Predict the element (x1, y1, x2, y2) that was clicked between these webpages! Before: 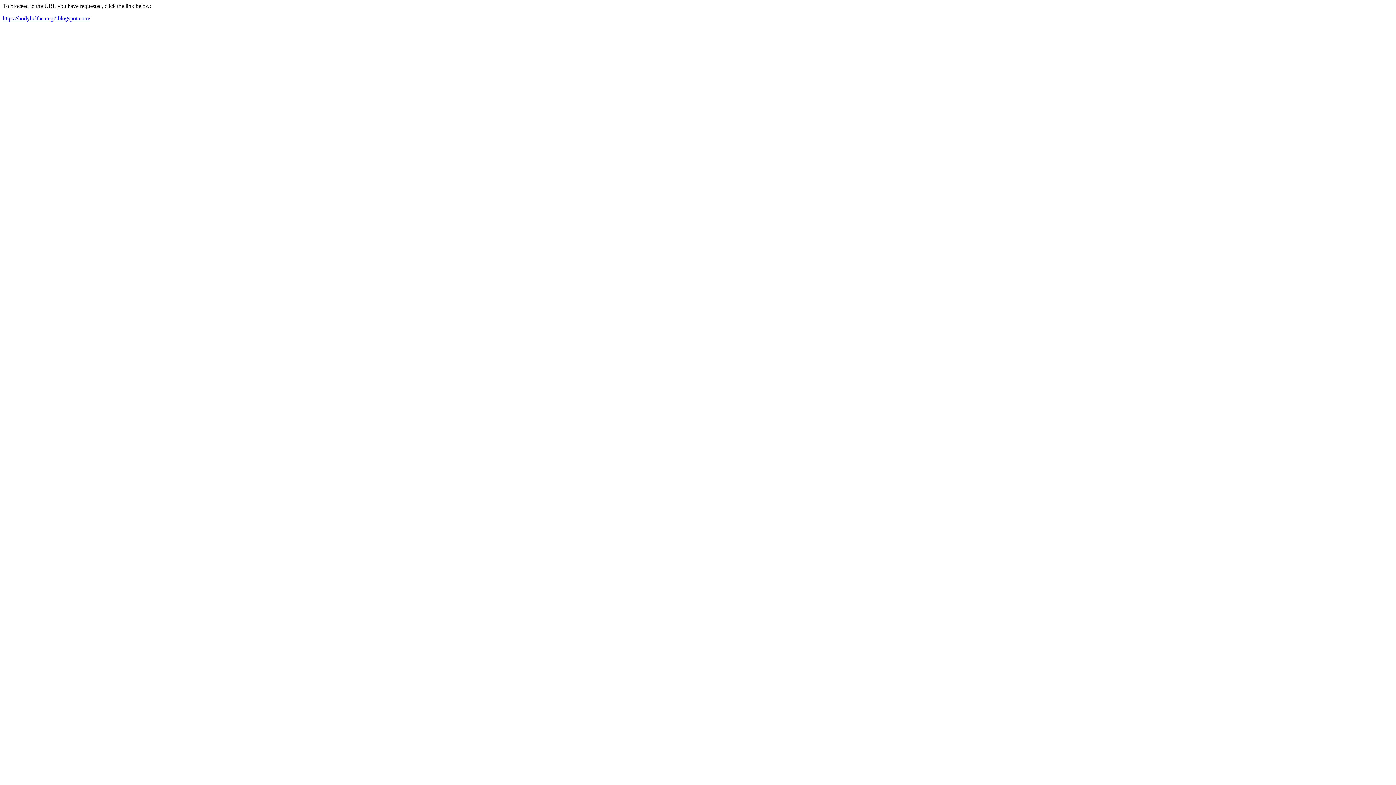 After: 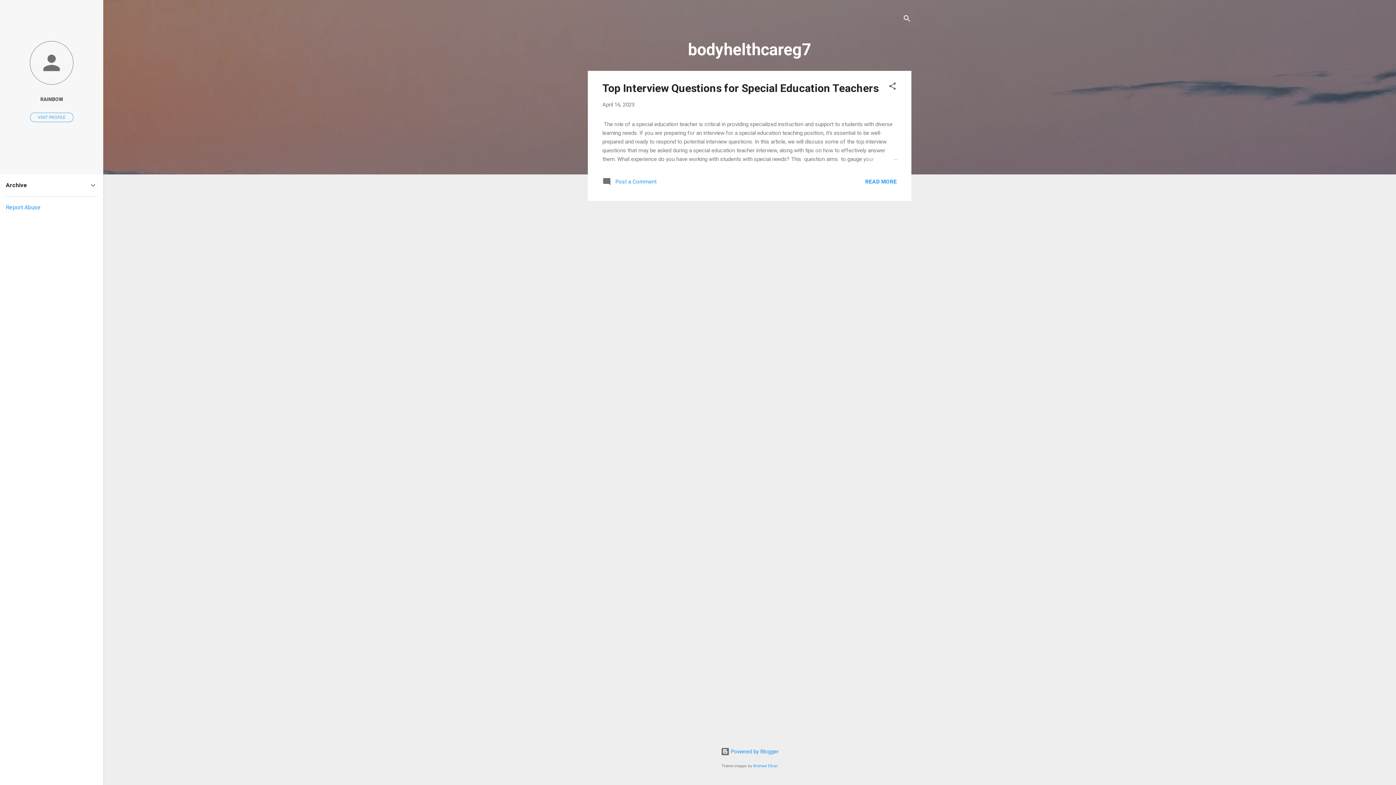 Action: label: https://bodyhelthcareg7.blogspot.com/ bbox: (2, 15, 90, 21)